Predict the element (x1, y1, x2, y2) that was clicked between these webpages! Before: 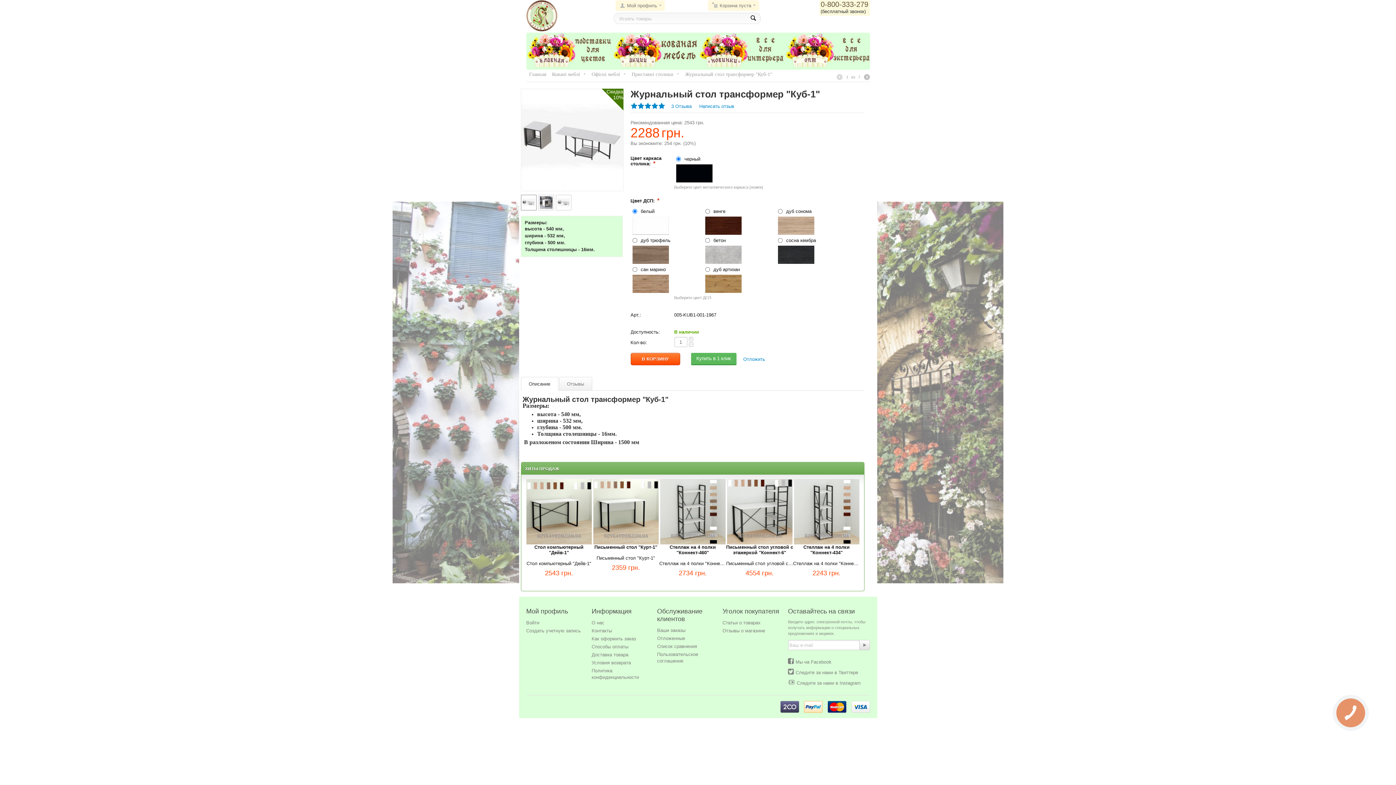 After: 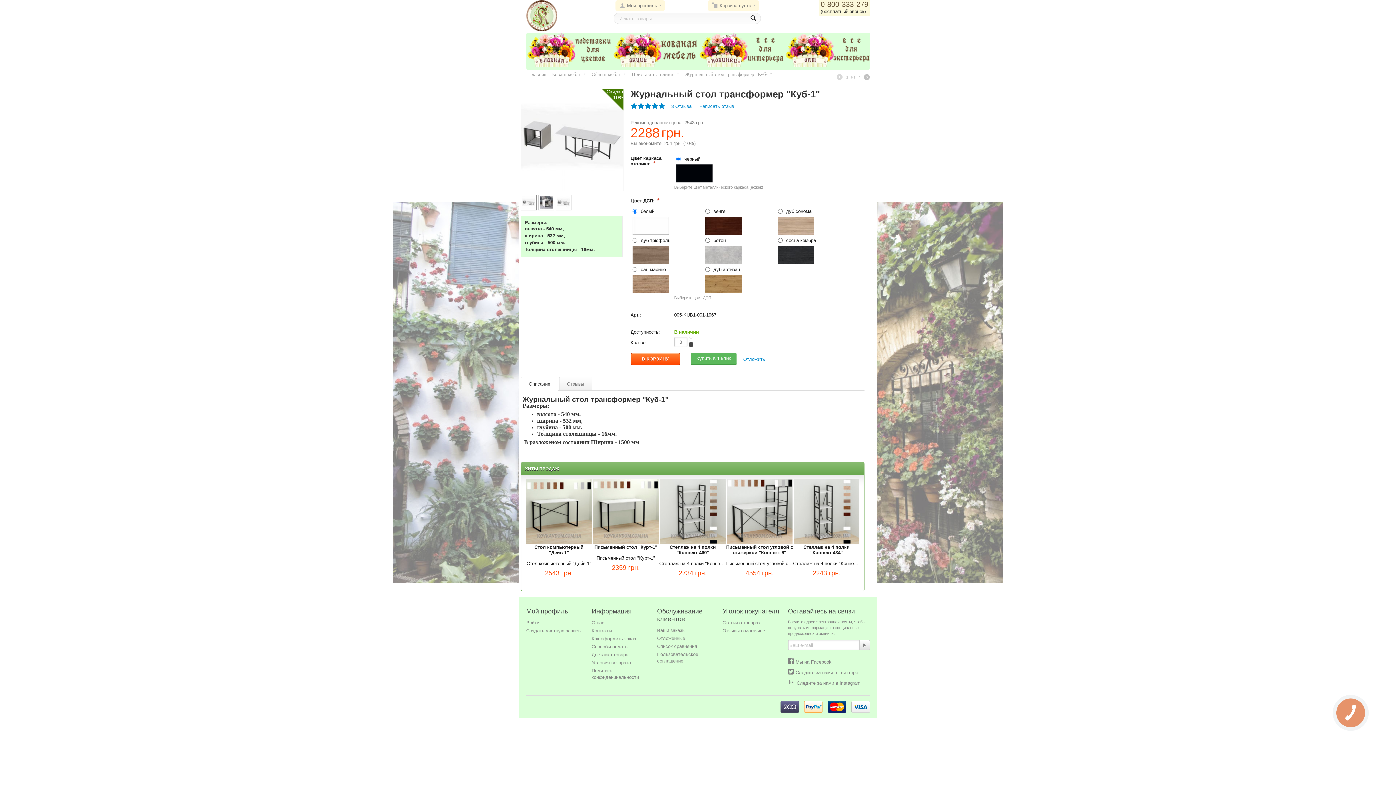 Action: bbox: (688, 342, 693, 347) label: −